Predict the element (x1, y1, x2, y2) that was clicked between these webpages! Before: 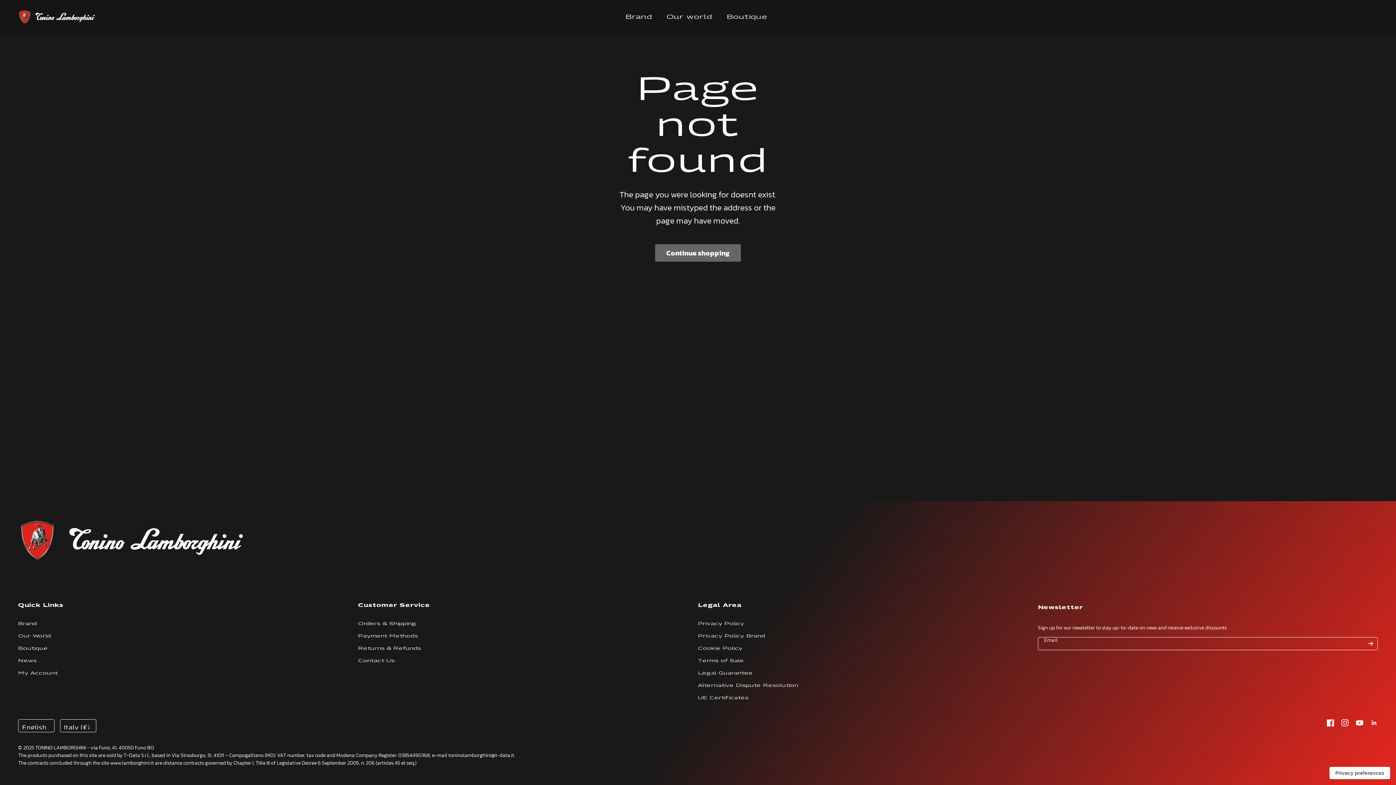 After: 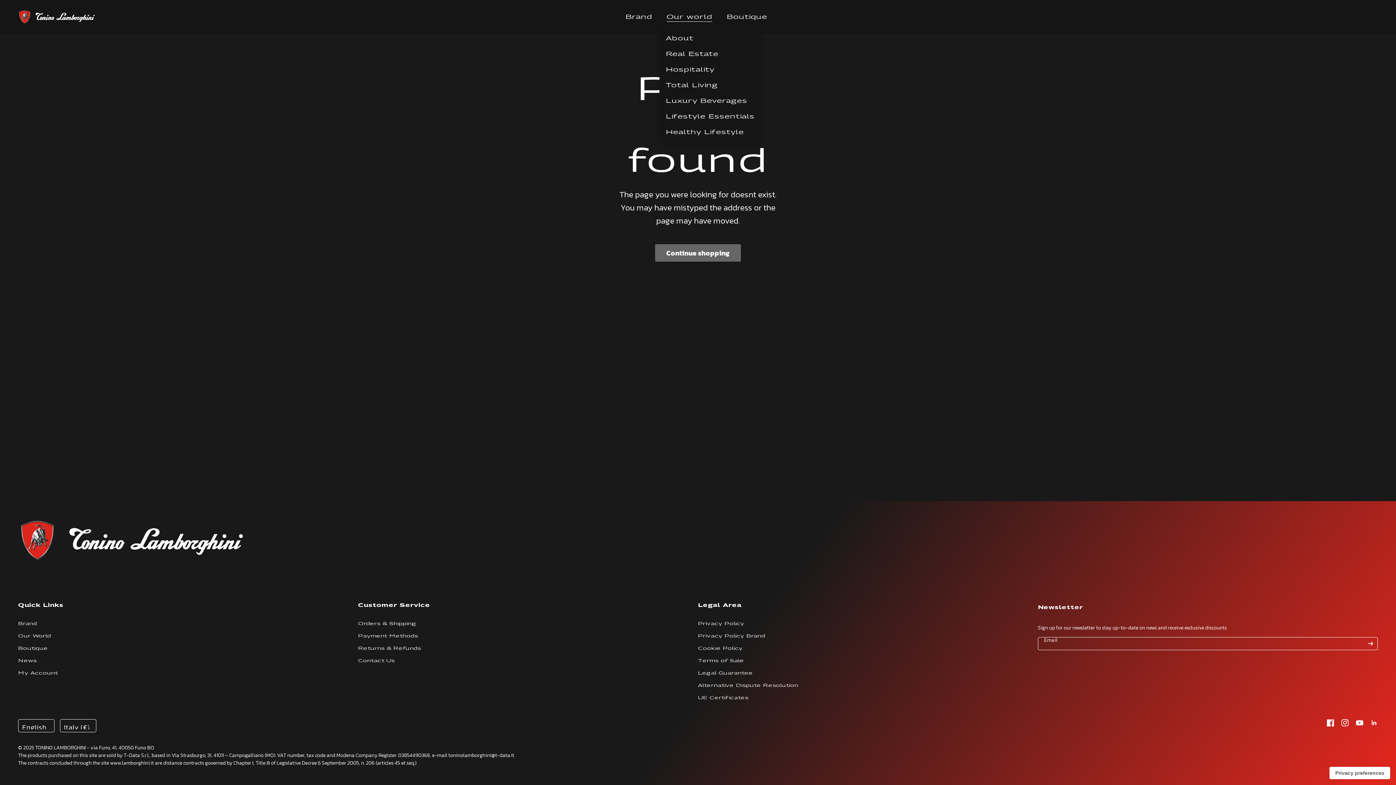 Action: bbox: (666, 12, 712, 21) label: Our world